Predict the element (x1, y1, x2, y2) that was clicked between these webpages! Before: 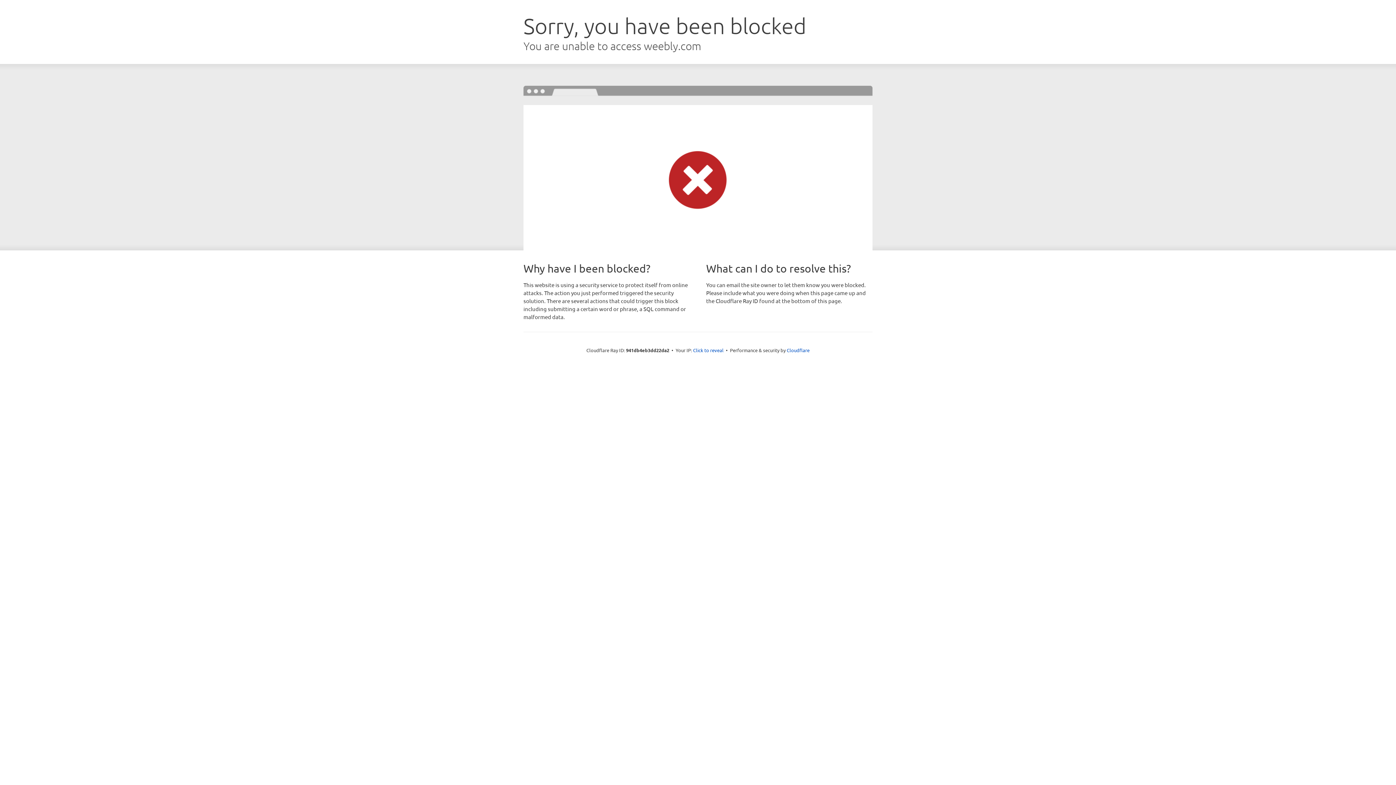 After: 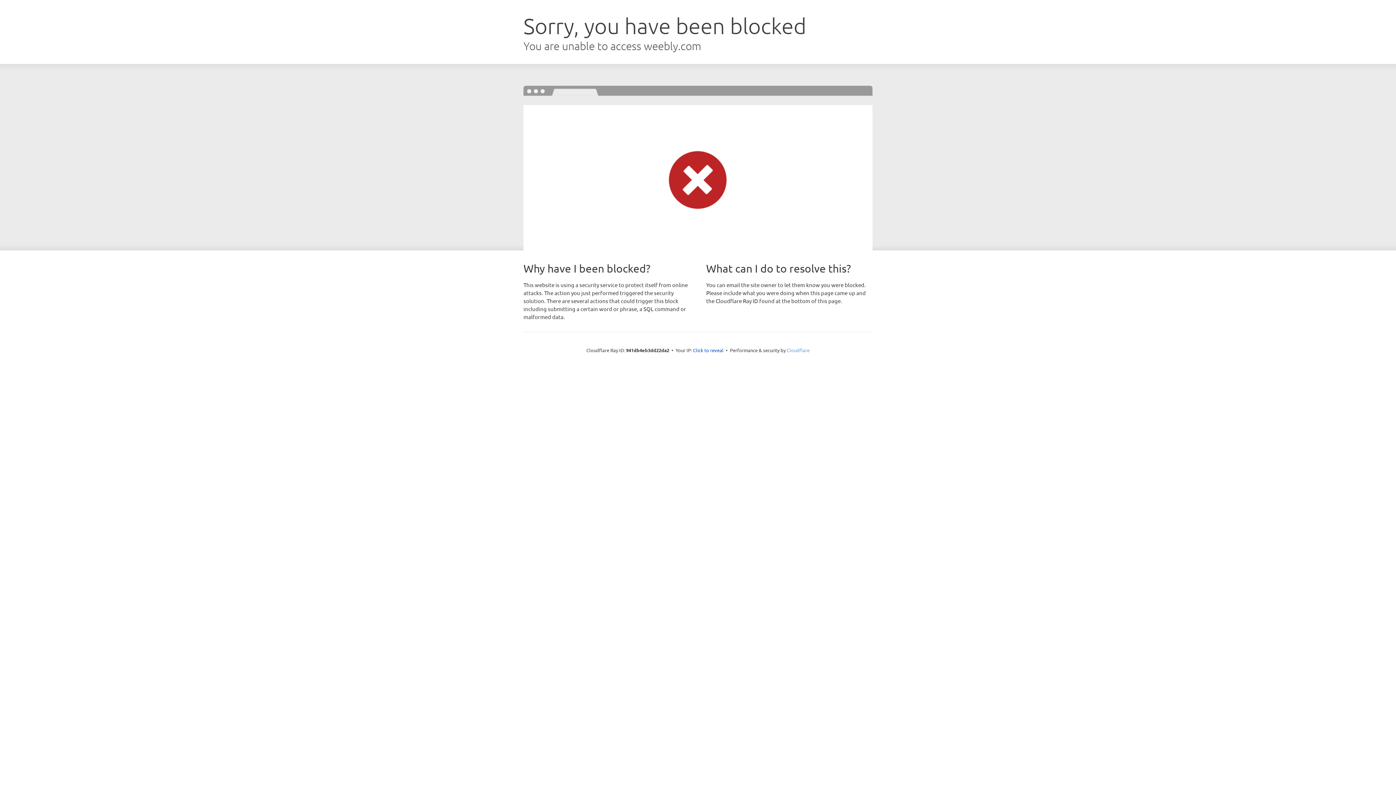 Action: bbox: (786, 347, 809, 353) label: Cloudflare